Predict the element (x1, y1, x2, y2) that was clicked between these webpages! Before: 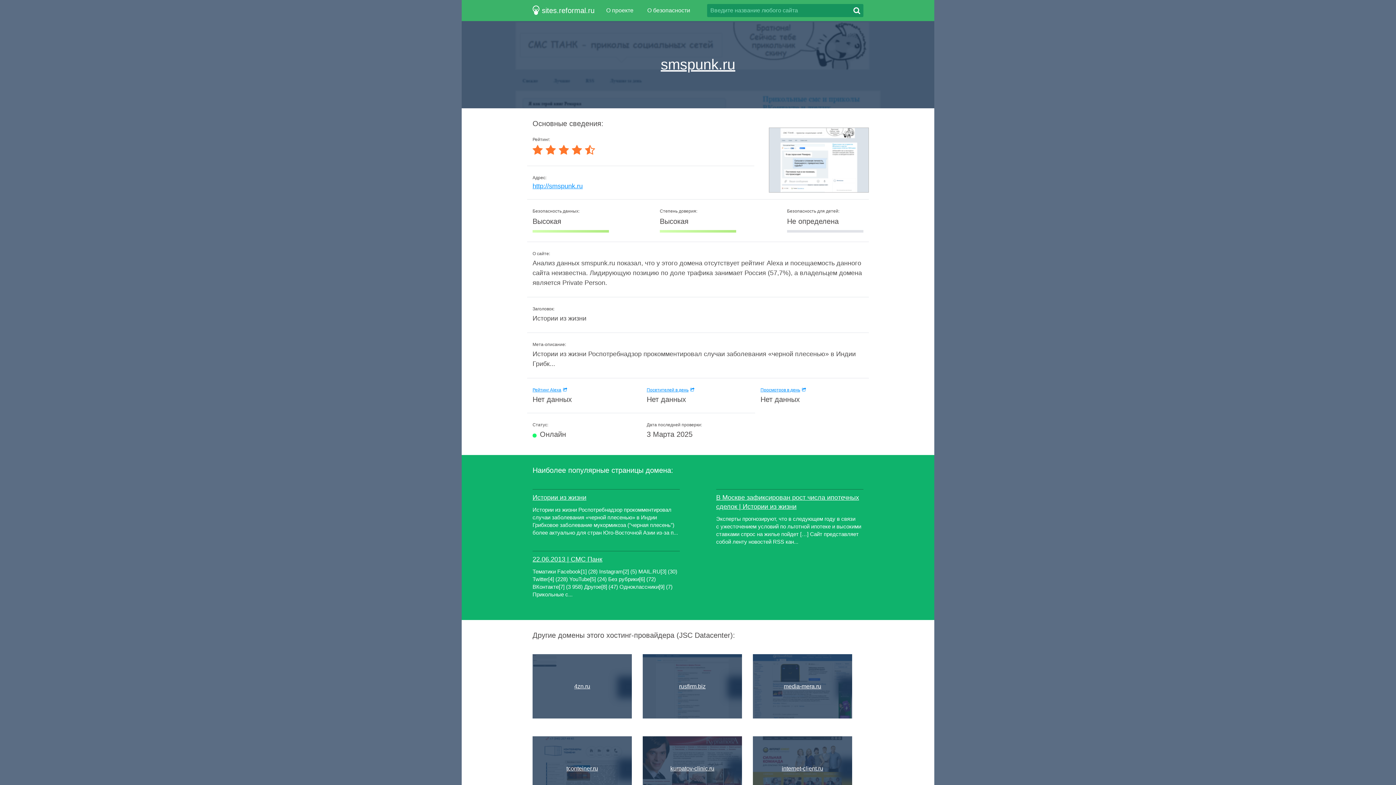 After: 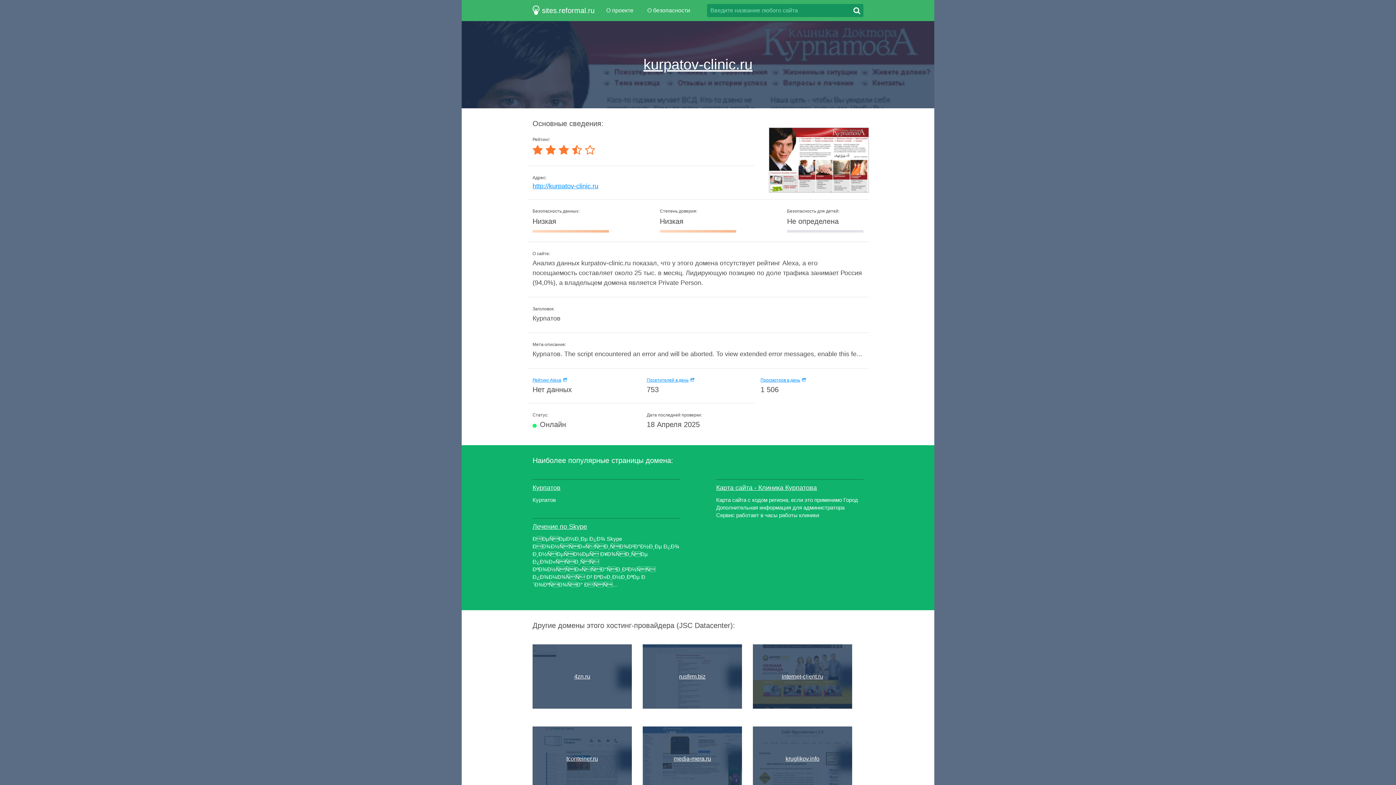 Action: label: kurpatov-clinic.ru bbox: (642, 736, 742, 801)